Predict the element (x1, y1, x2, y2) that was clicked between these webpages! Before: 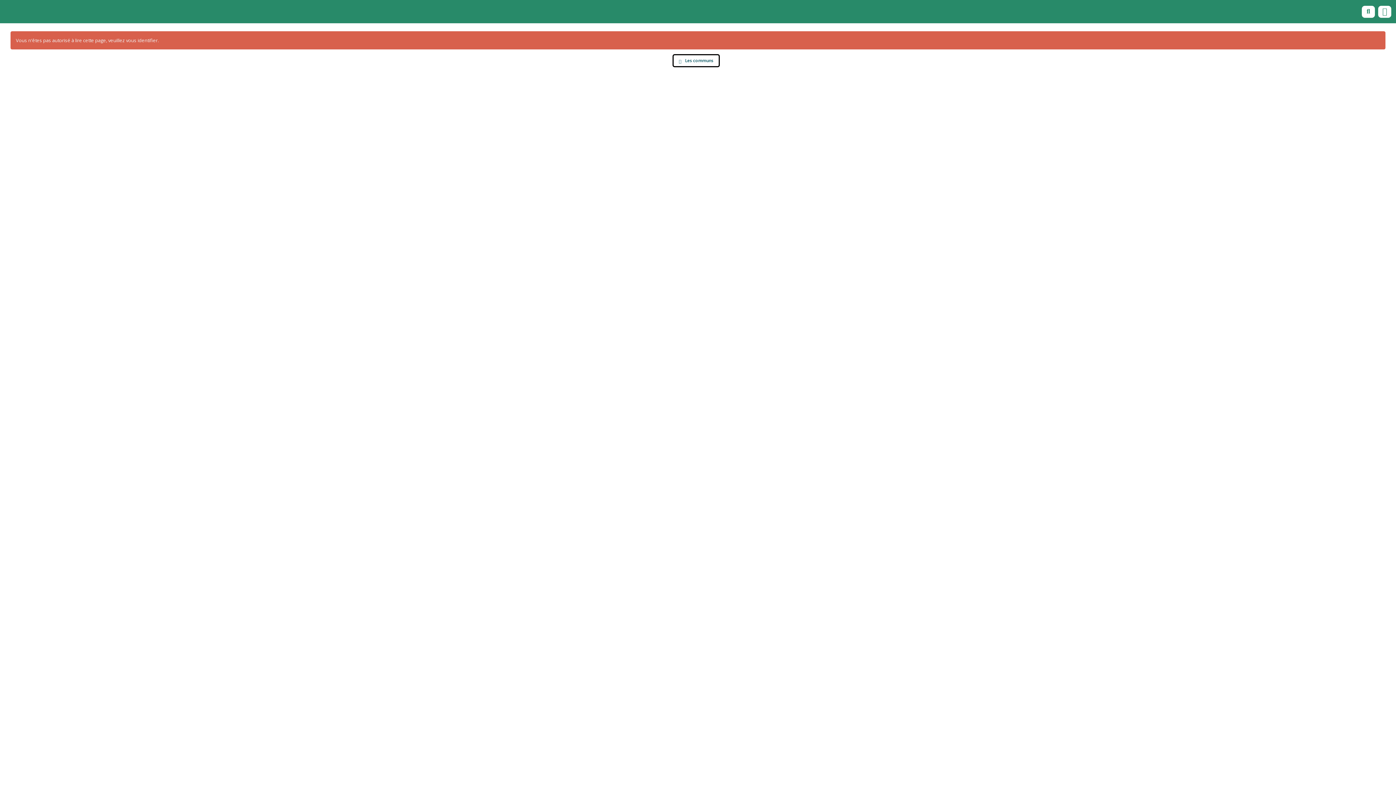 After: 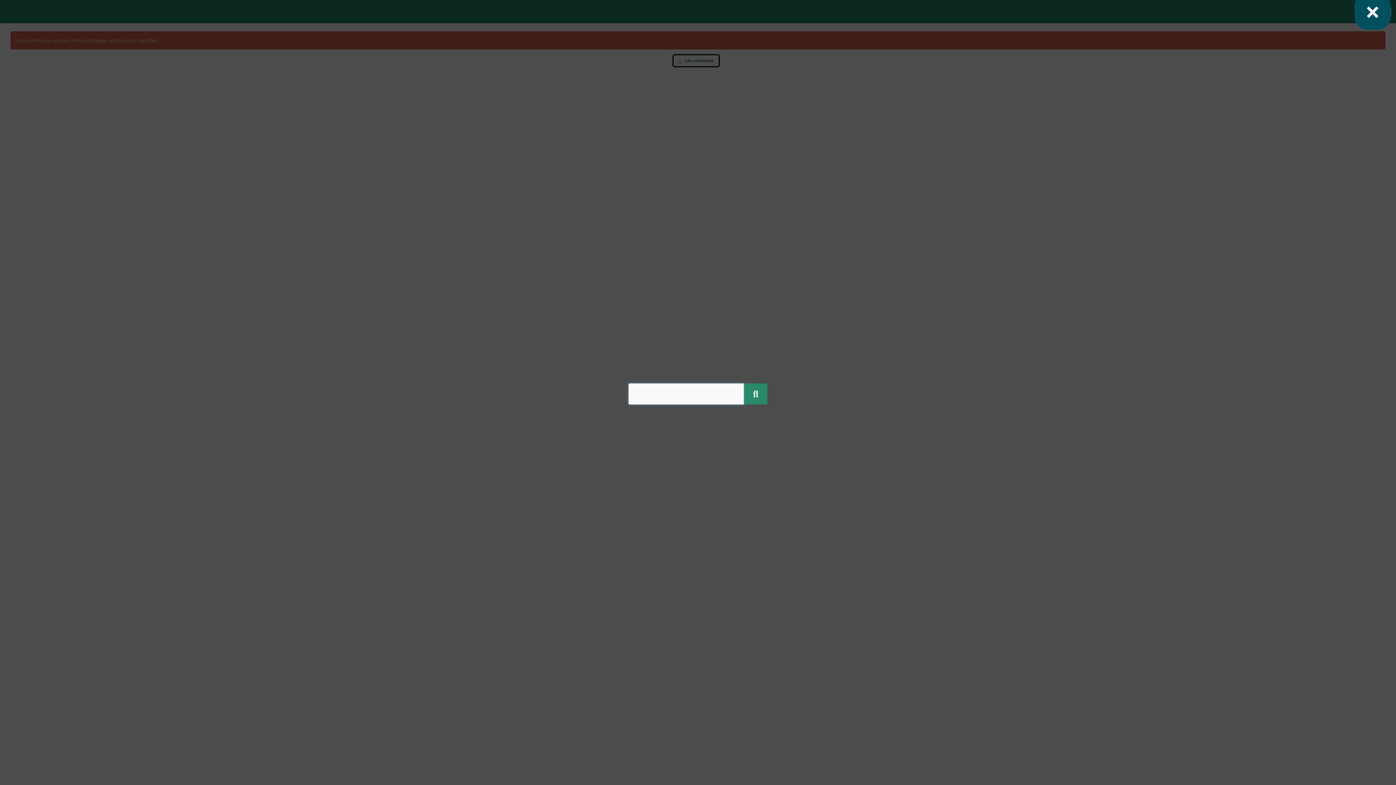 Action: label: Rechercher bbox: (1362, 5, 1375, 17)